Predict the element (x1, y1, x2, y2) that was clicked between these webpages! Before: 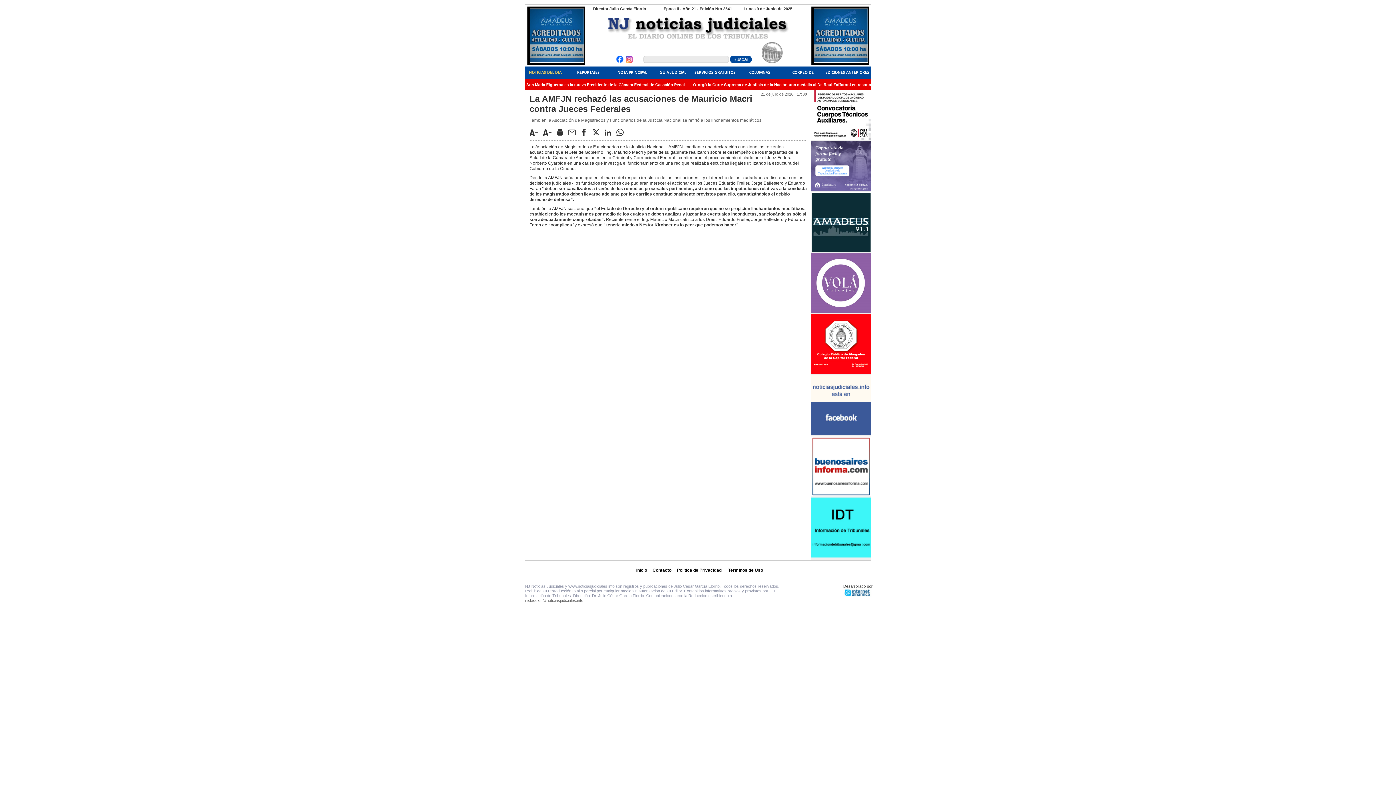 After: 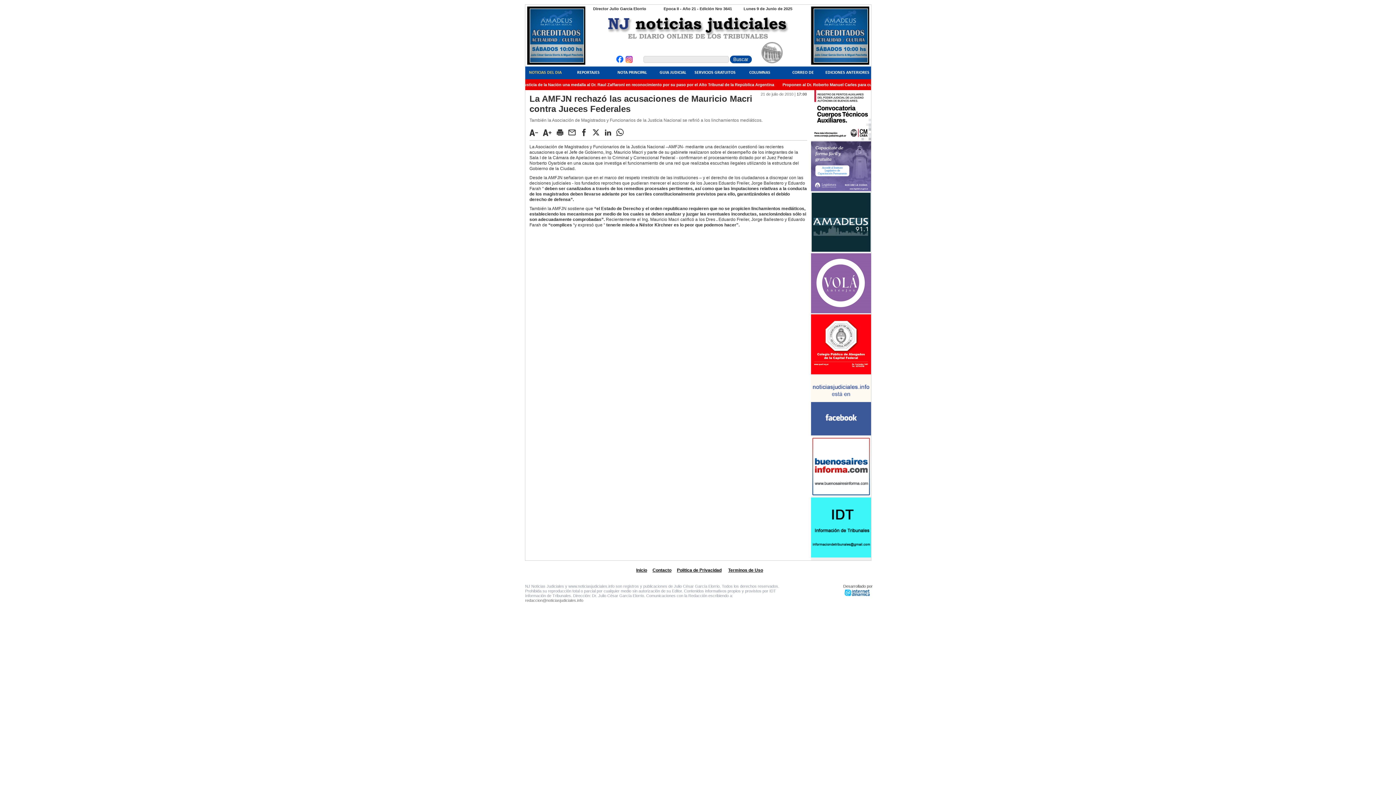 Action: bbox: (811, 375, 871, 435)